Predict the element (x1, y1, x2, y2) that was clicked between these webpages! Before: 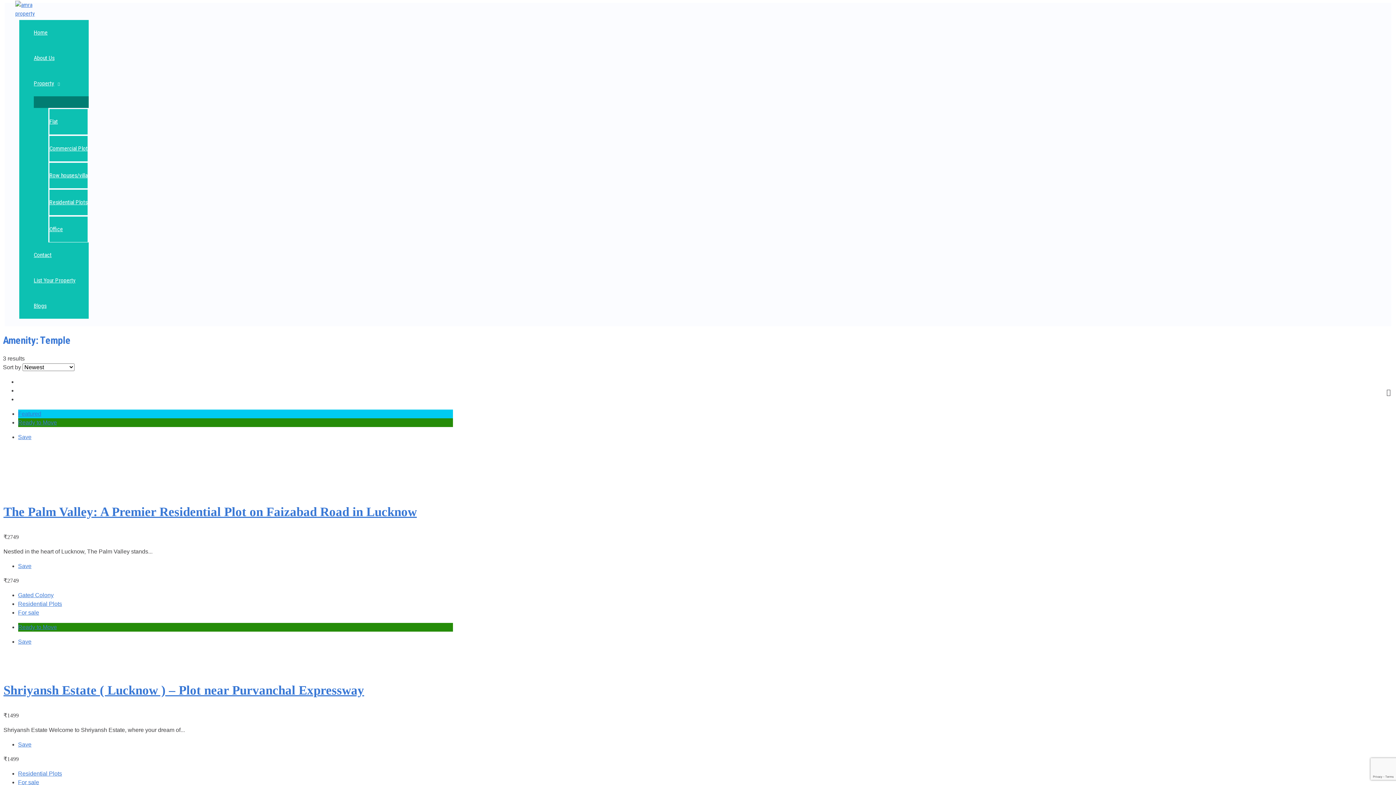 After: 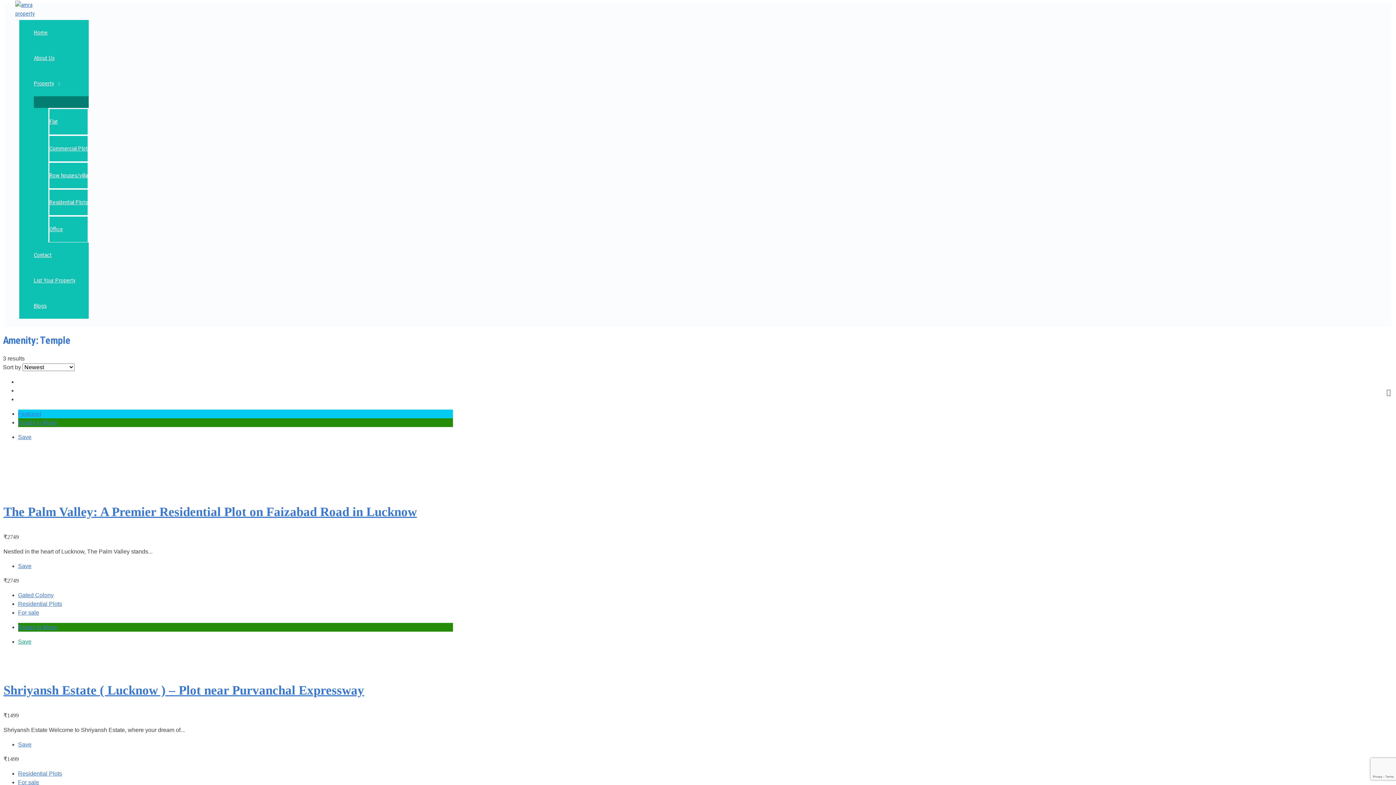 Action: bbox: (18, 638, 31, 644) label: Save